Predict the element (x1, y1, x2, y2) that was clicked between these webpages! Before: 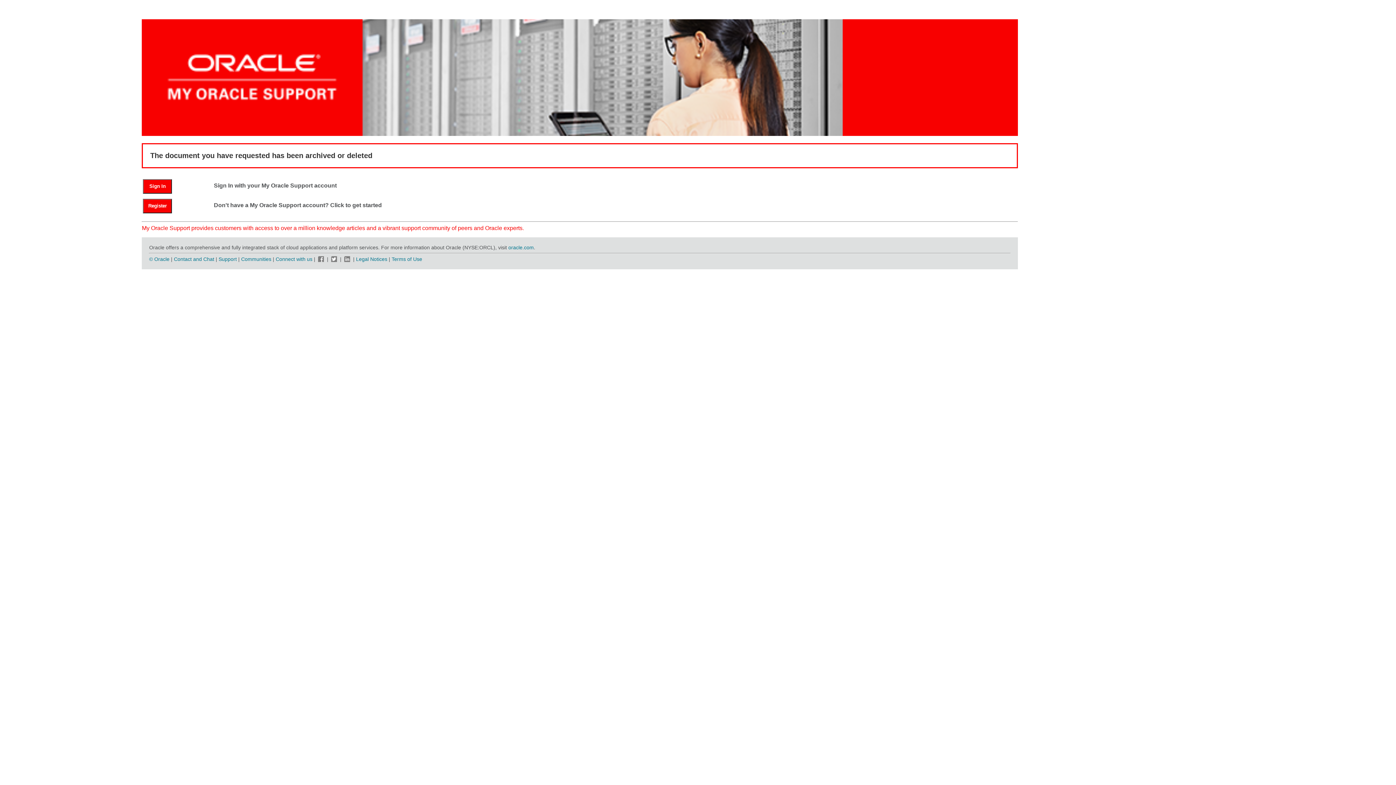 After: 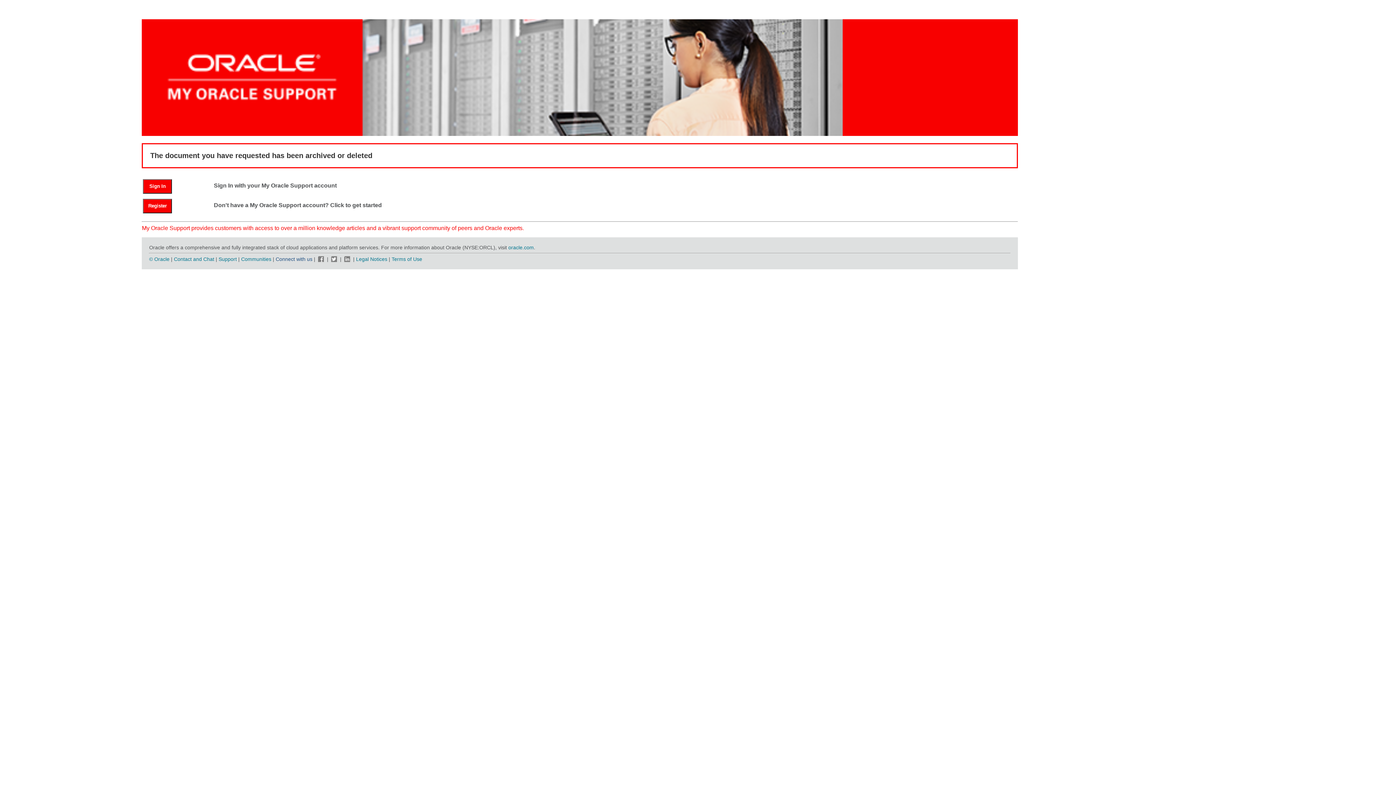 Action: bbox: (275, 256, 313, 262) label: Connect with us 